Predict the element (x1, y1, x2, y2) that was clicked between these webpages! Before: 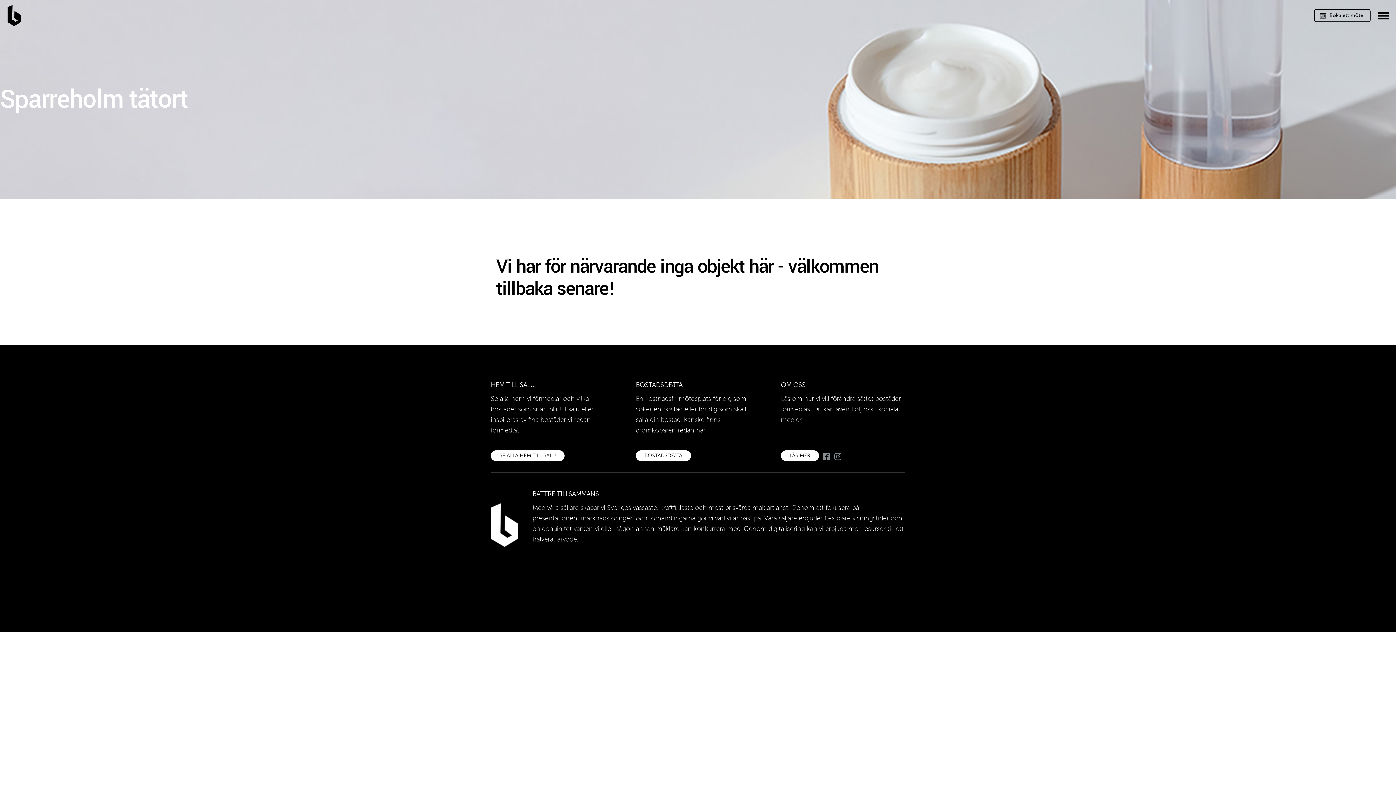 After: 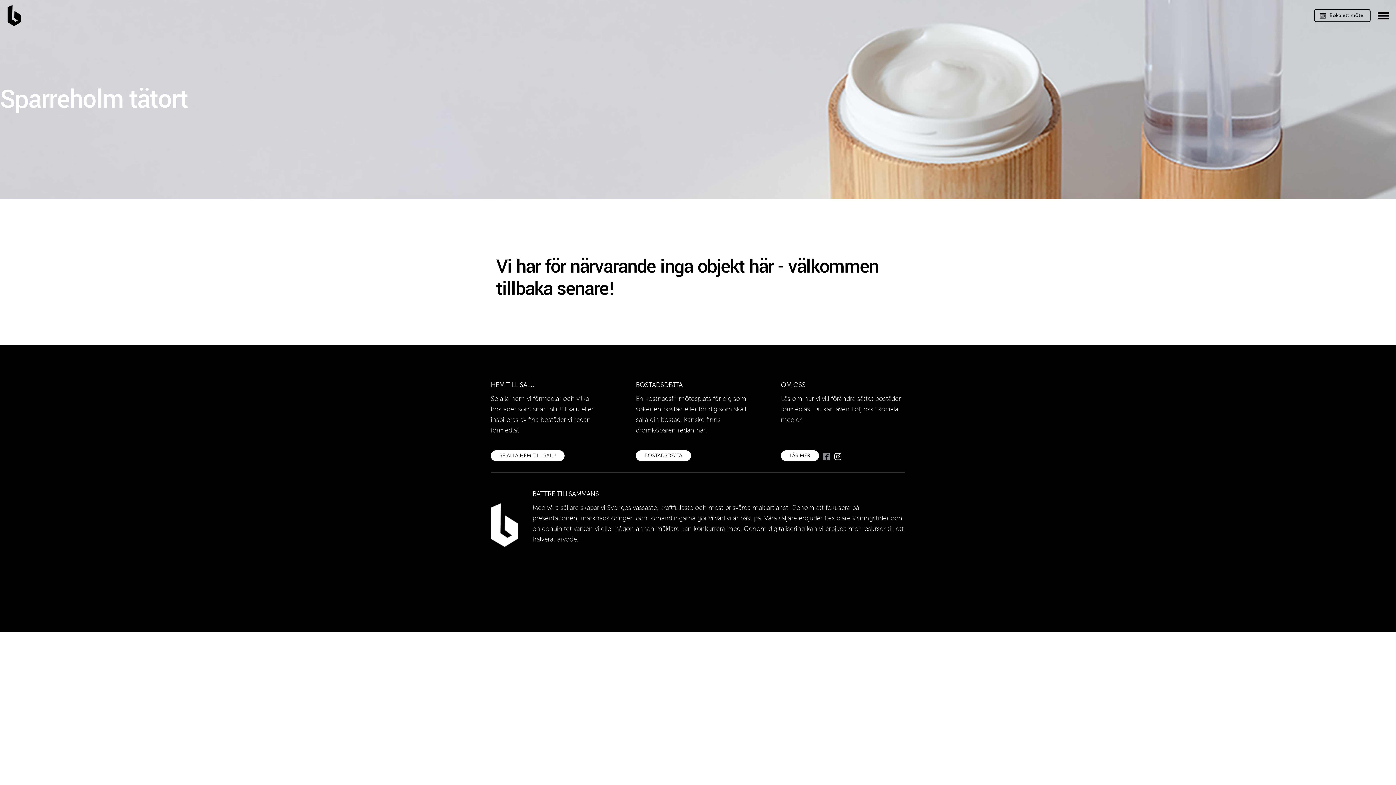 Action: bbox: (834, 452, 841, 461)